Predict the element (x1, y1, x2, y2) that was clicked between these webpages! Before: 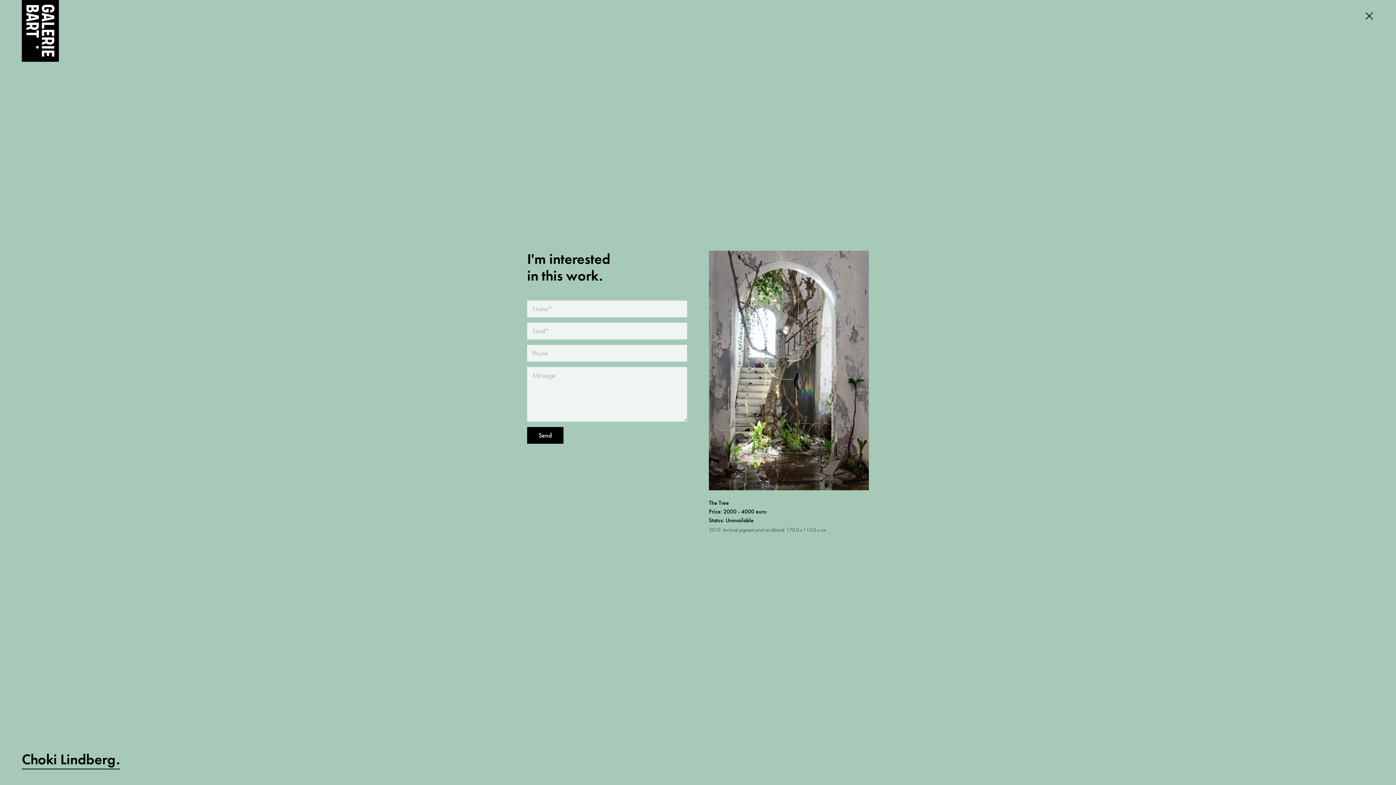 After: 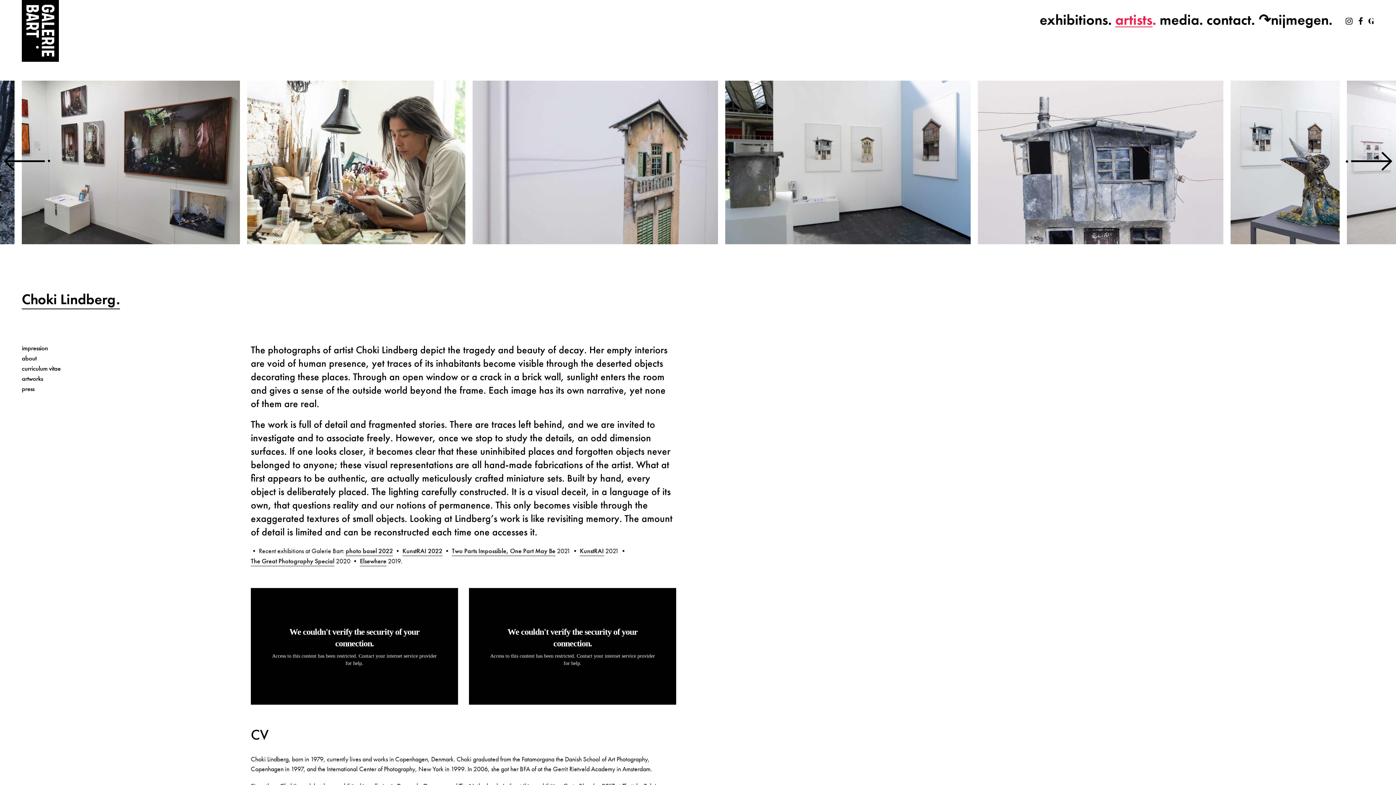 Action: label: Choki Lindberg bbox: (21, 752, 120, 767)